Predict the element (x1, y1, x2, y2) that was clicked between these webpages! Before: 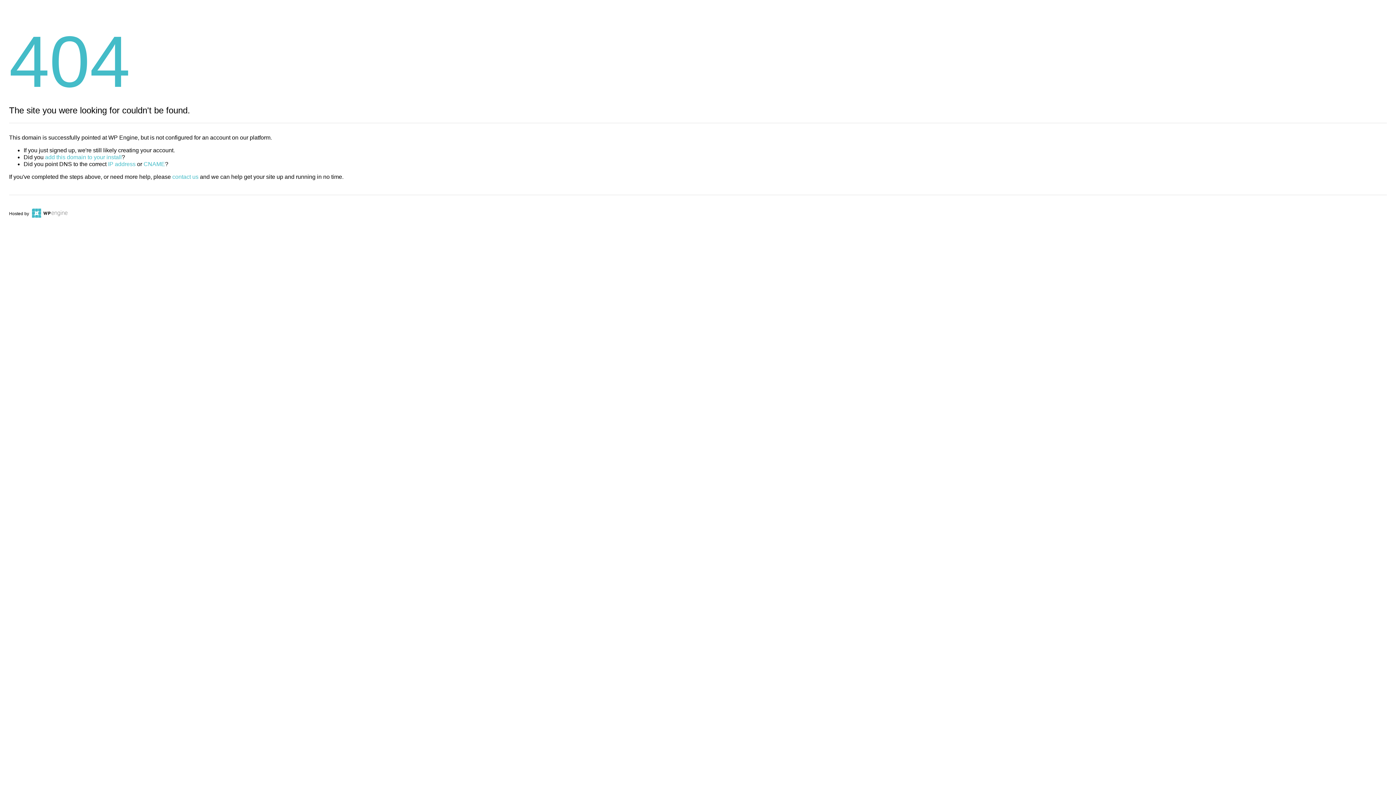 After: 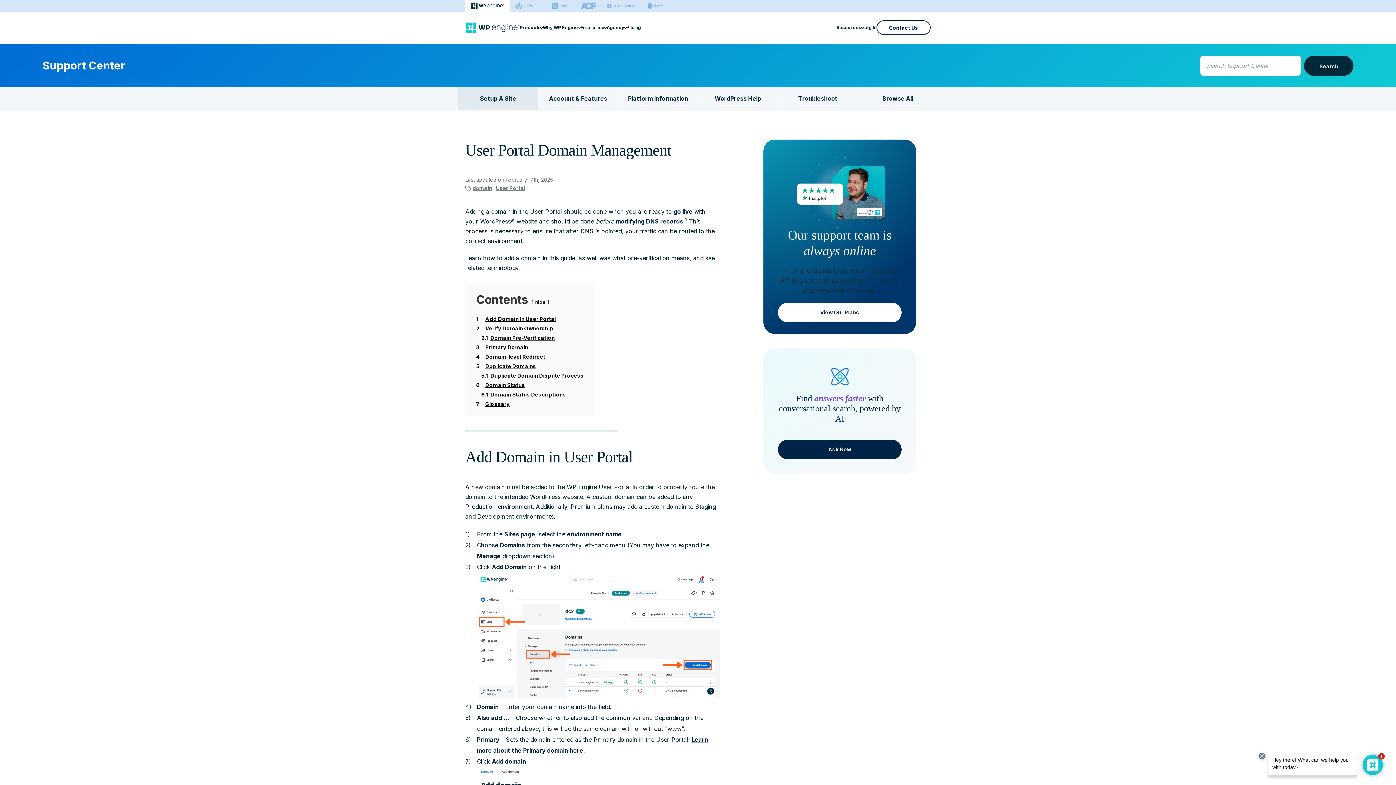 Action: label: add this domain to your install bbox: (45, 154, 121, 160)